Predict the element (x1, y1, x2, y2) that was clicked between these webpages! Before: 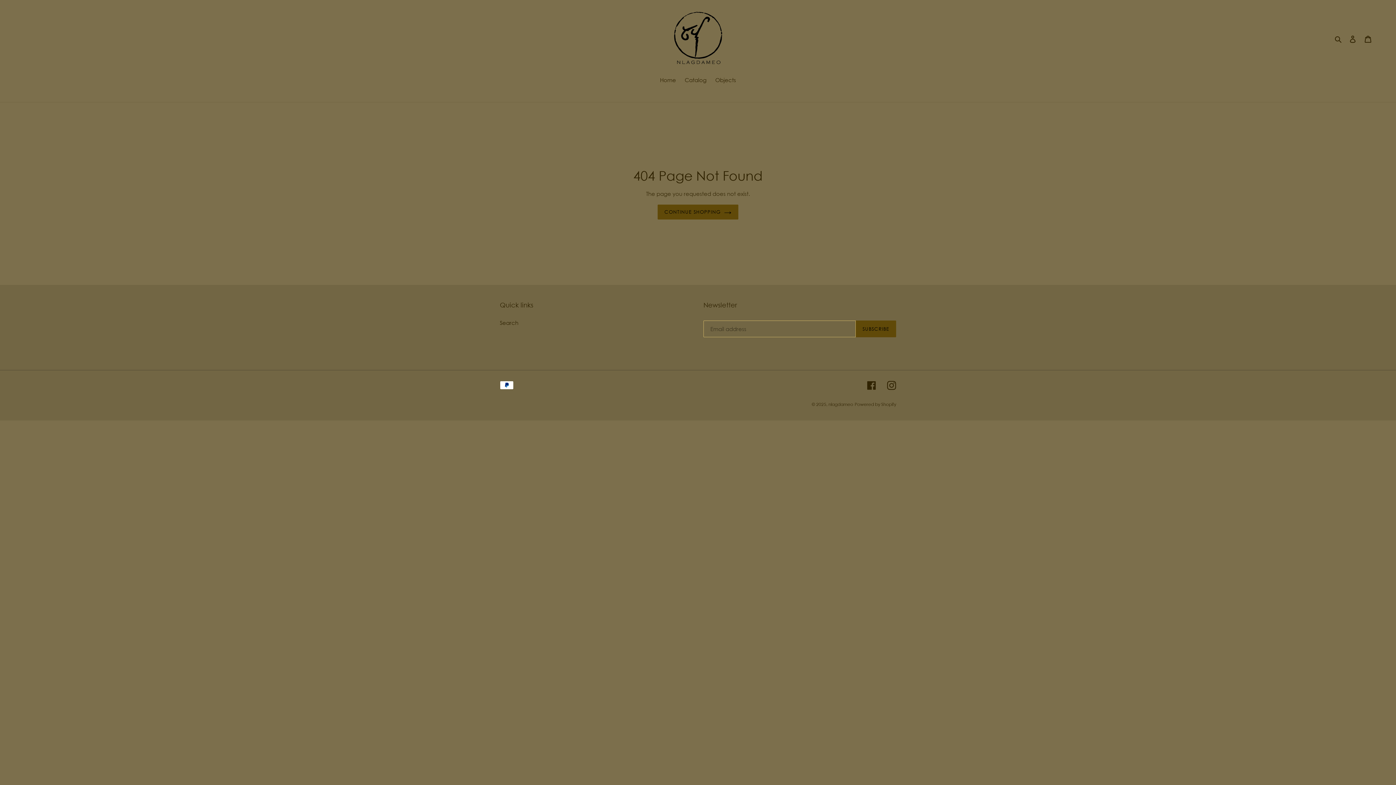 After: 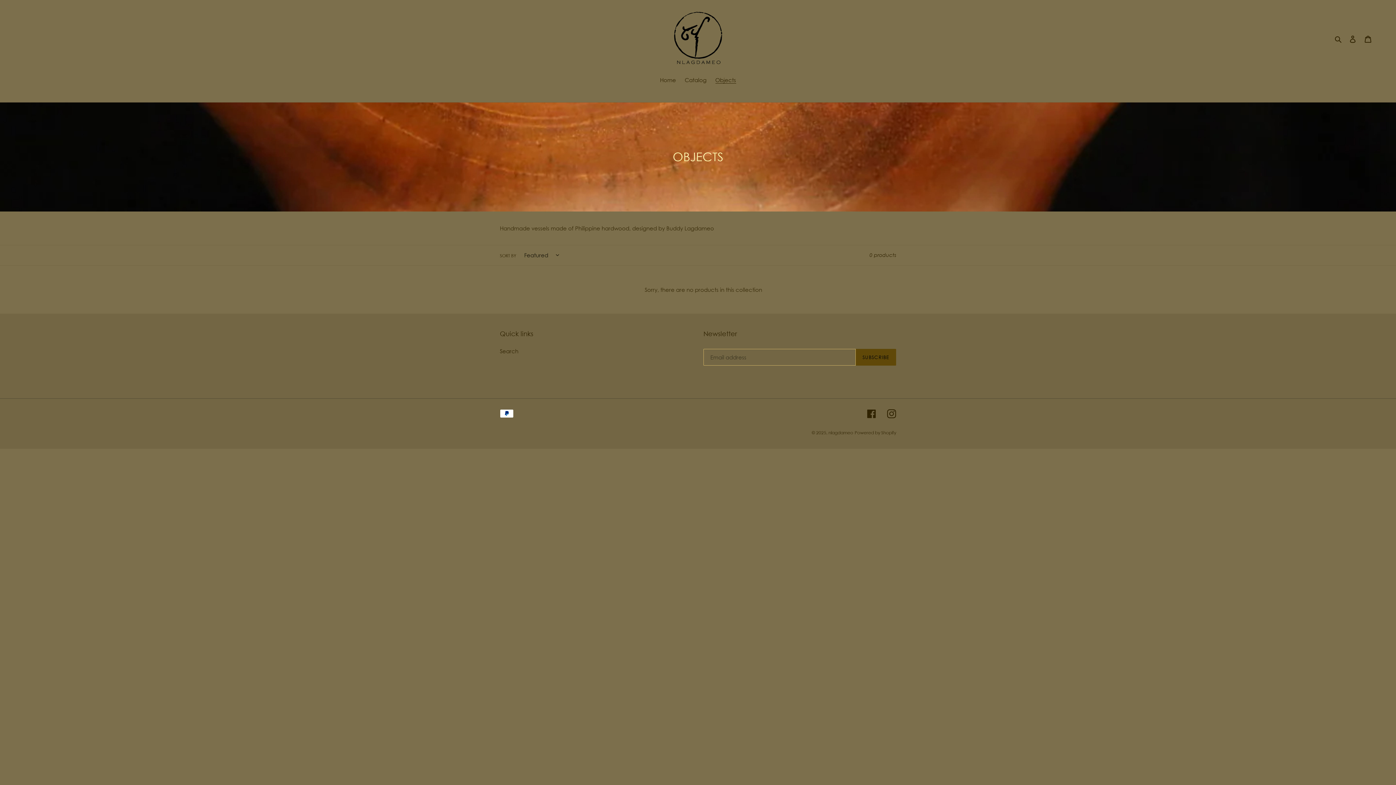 Action: bbox: (711, 75, 739, 84) label: Objects